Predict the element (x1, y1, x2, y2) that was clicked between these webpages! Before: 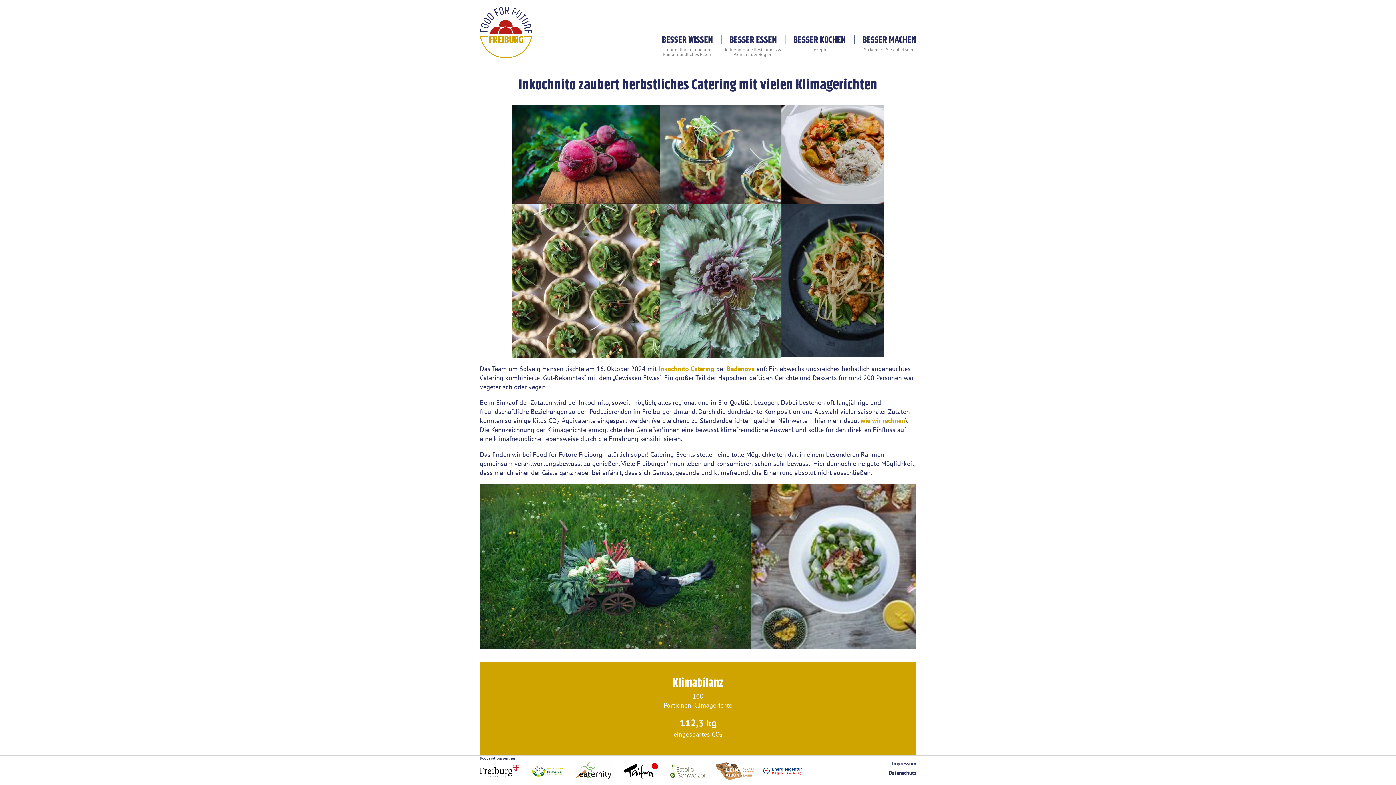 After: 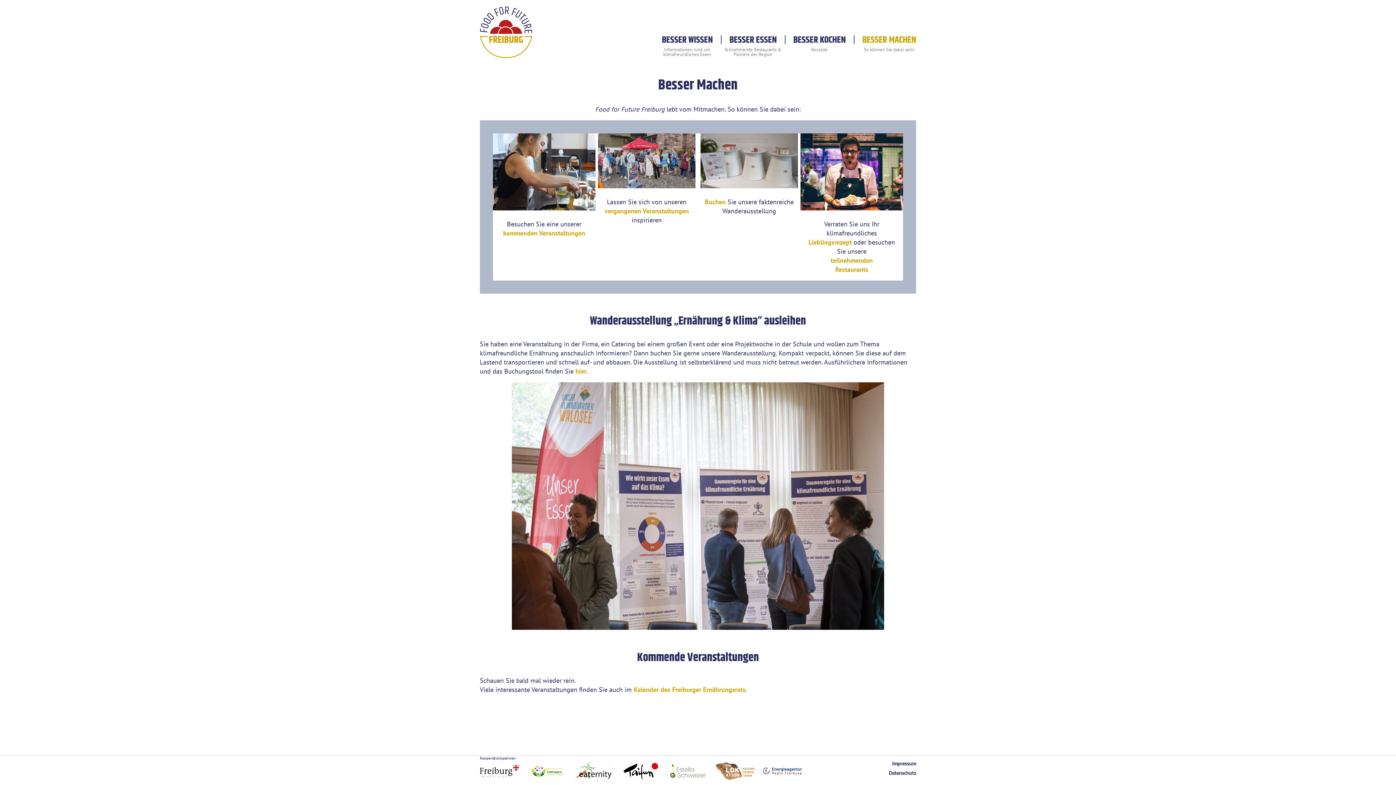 Action: bbox: (855, 26, 916, 53) label: BESSER MACHEN